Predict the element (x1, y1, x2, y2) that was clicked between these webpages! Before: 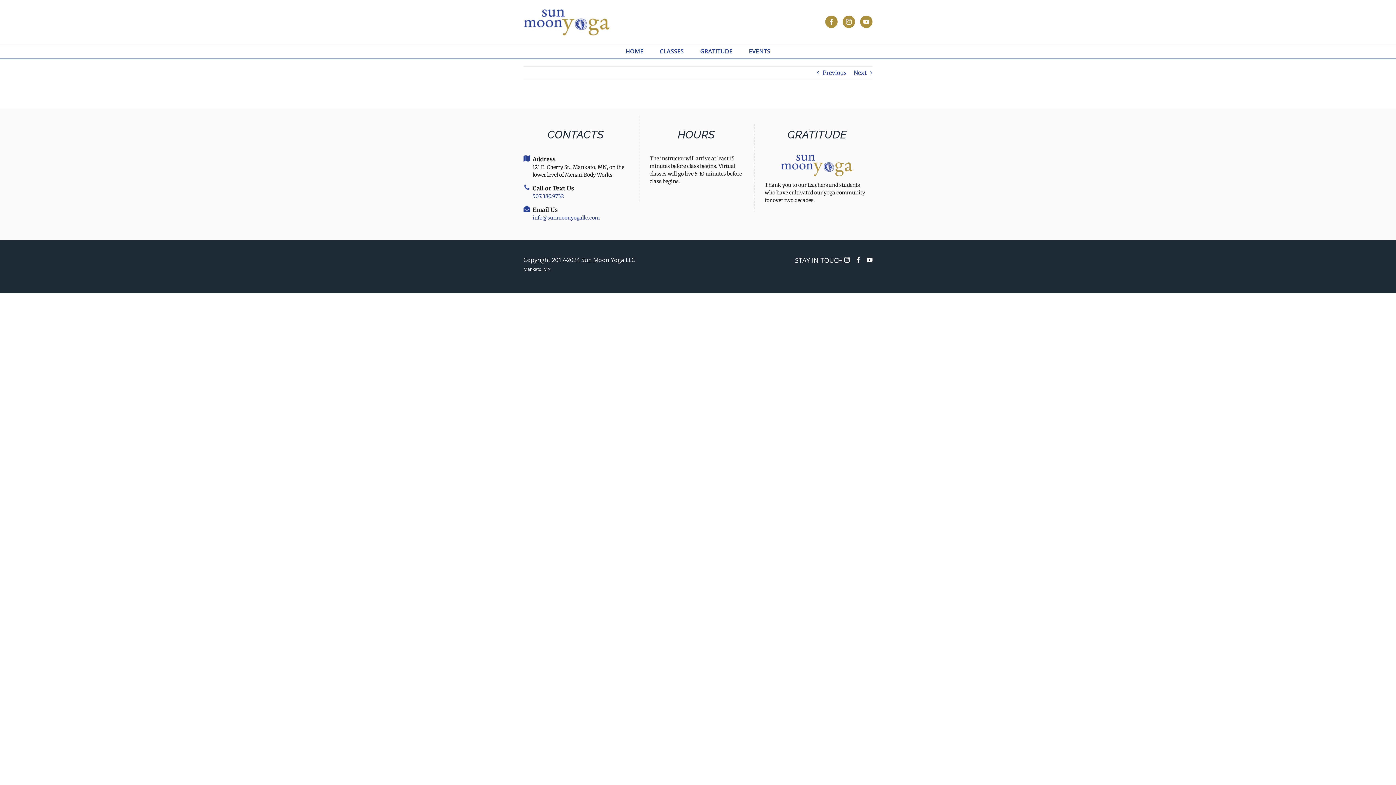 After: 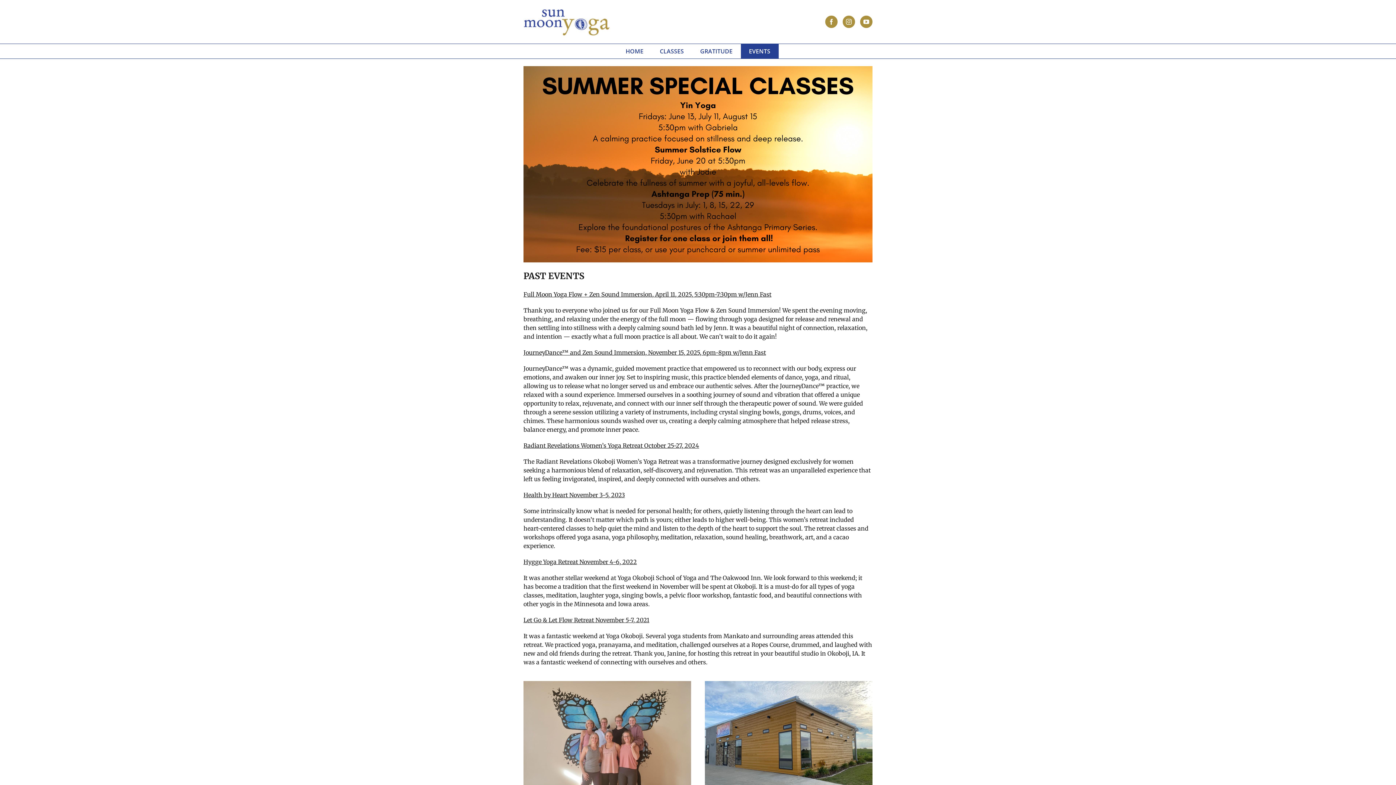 Action: label: EVENTS bbox: (740, 44, 778, 58)